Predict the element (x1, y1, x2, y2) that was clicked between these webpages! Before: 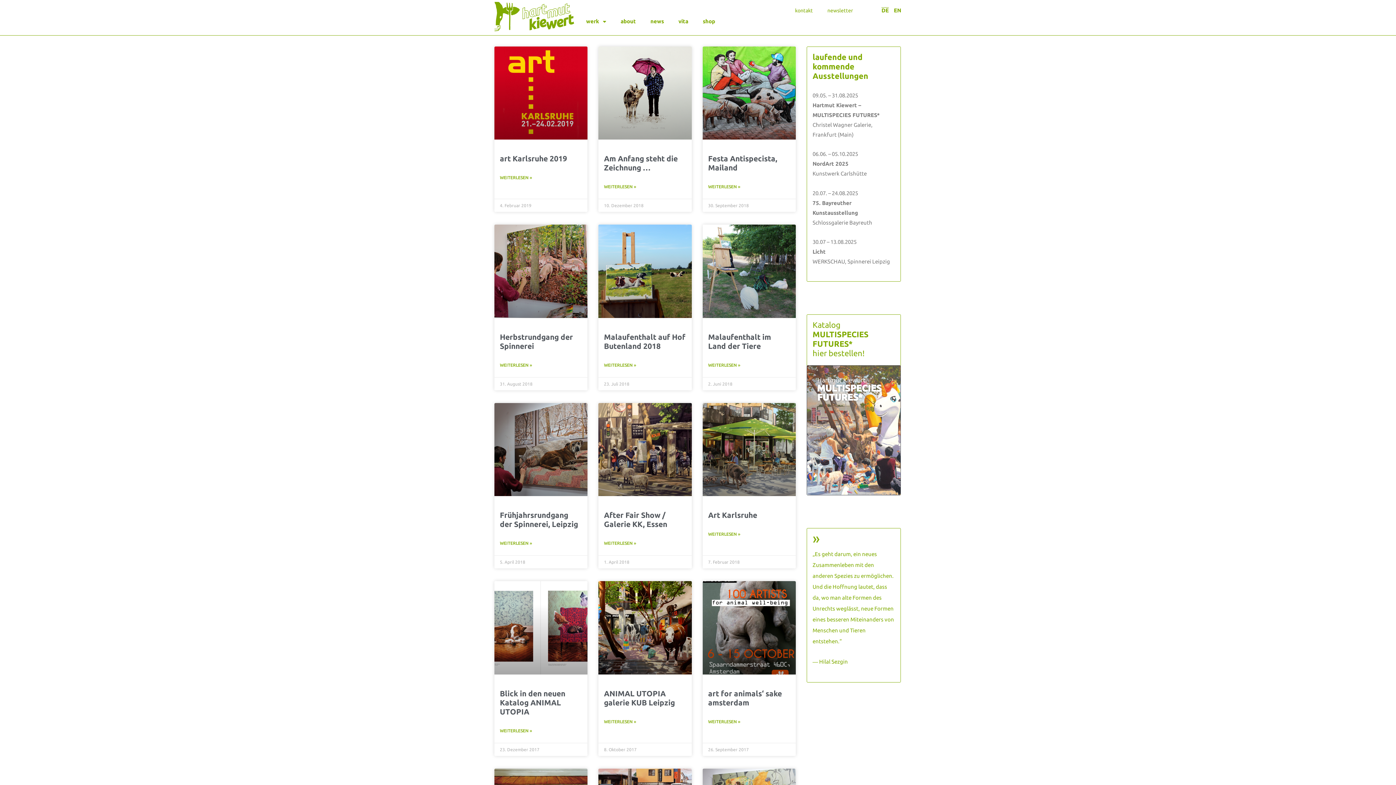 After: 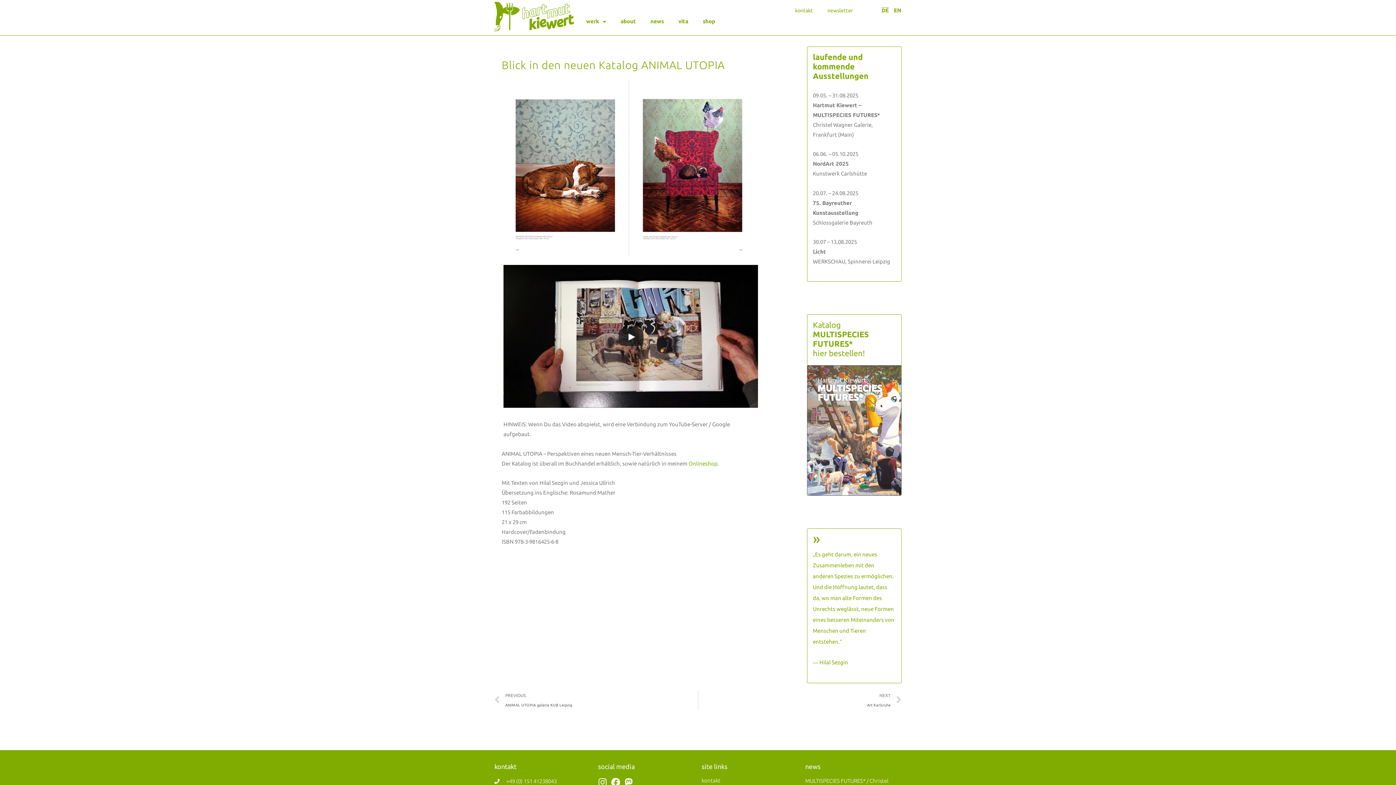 Action: label: Read more about Blick in den neuen Katalog ANIMAL UTOPIA bbox: (500, 726, 532, 735)